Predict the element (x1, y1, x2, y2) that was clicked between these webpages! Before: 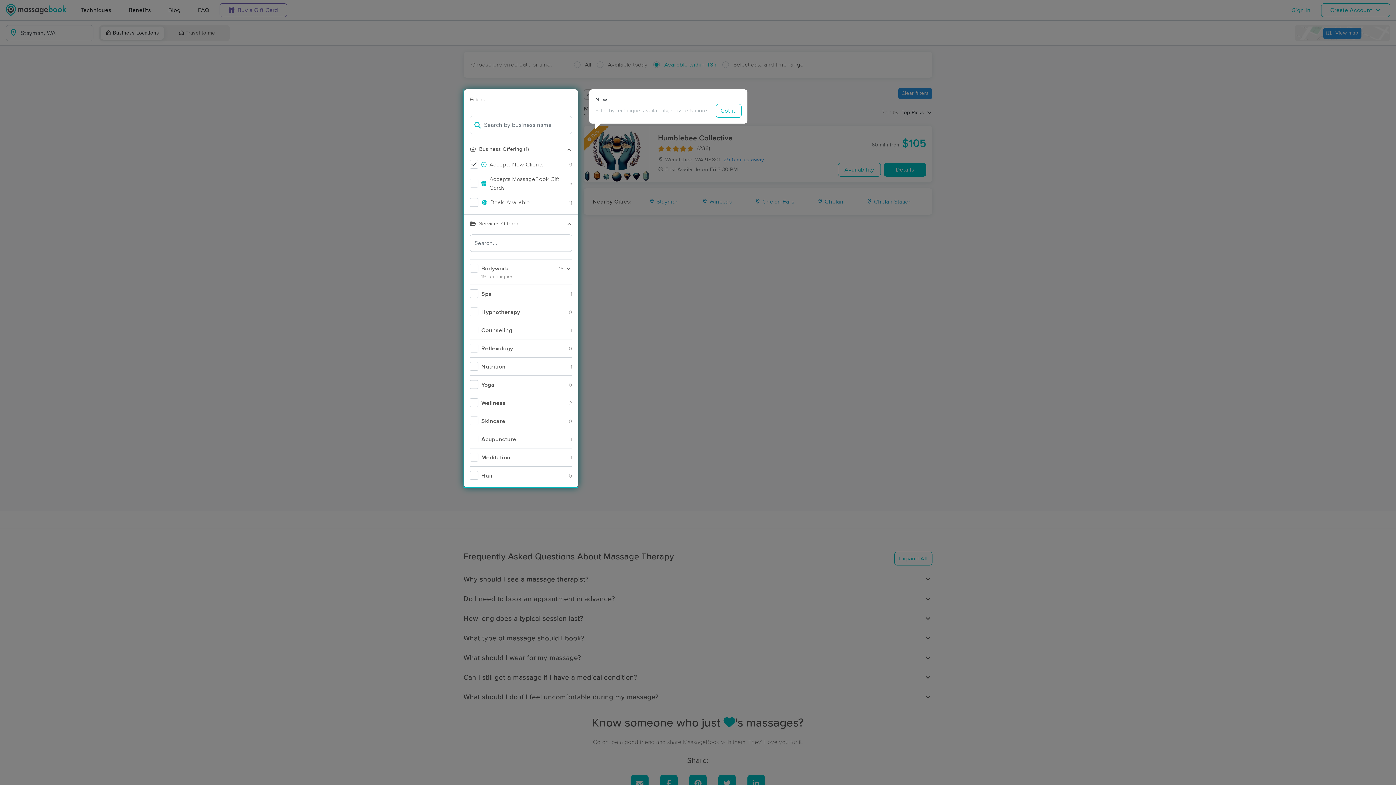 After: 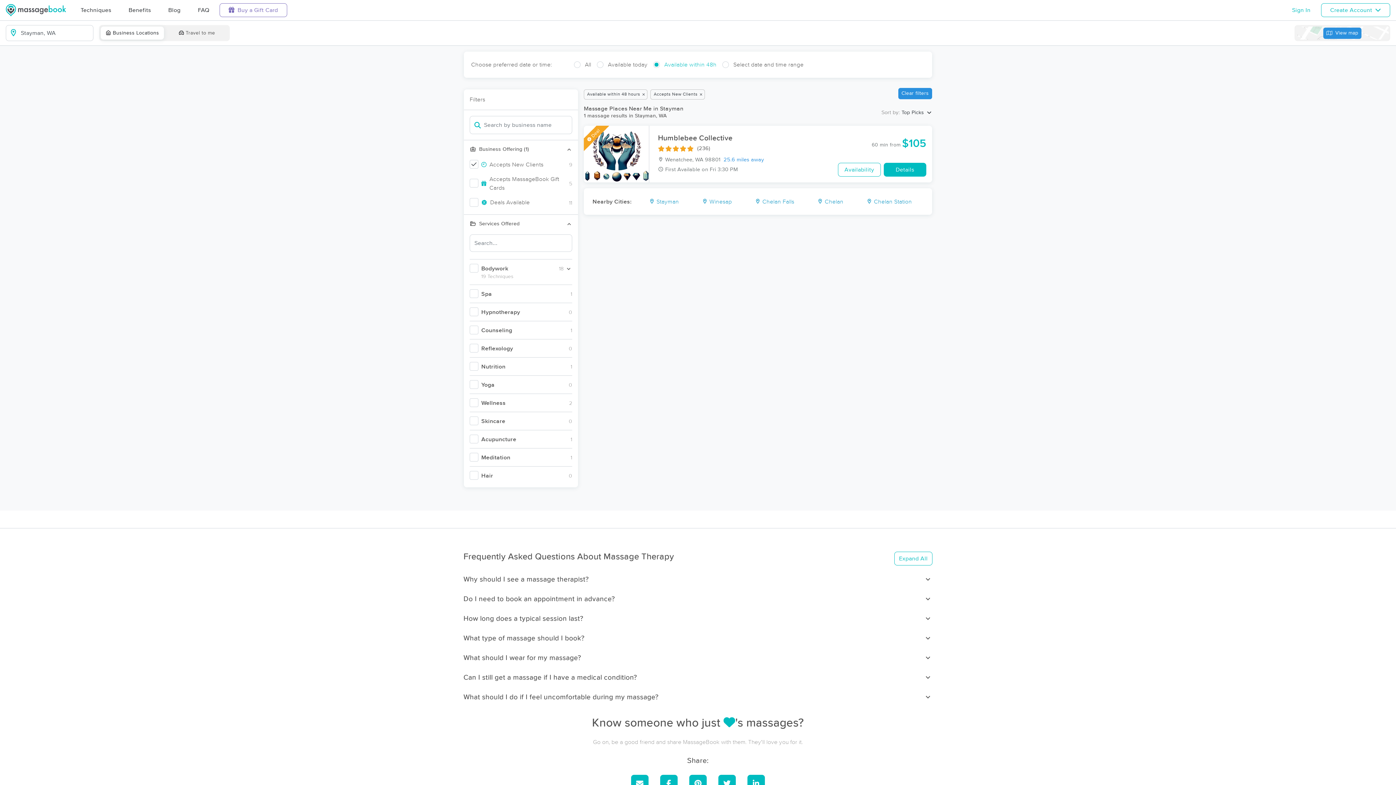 Action: bbox: (716, 104, 741, 117) label: Got it!